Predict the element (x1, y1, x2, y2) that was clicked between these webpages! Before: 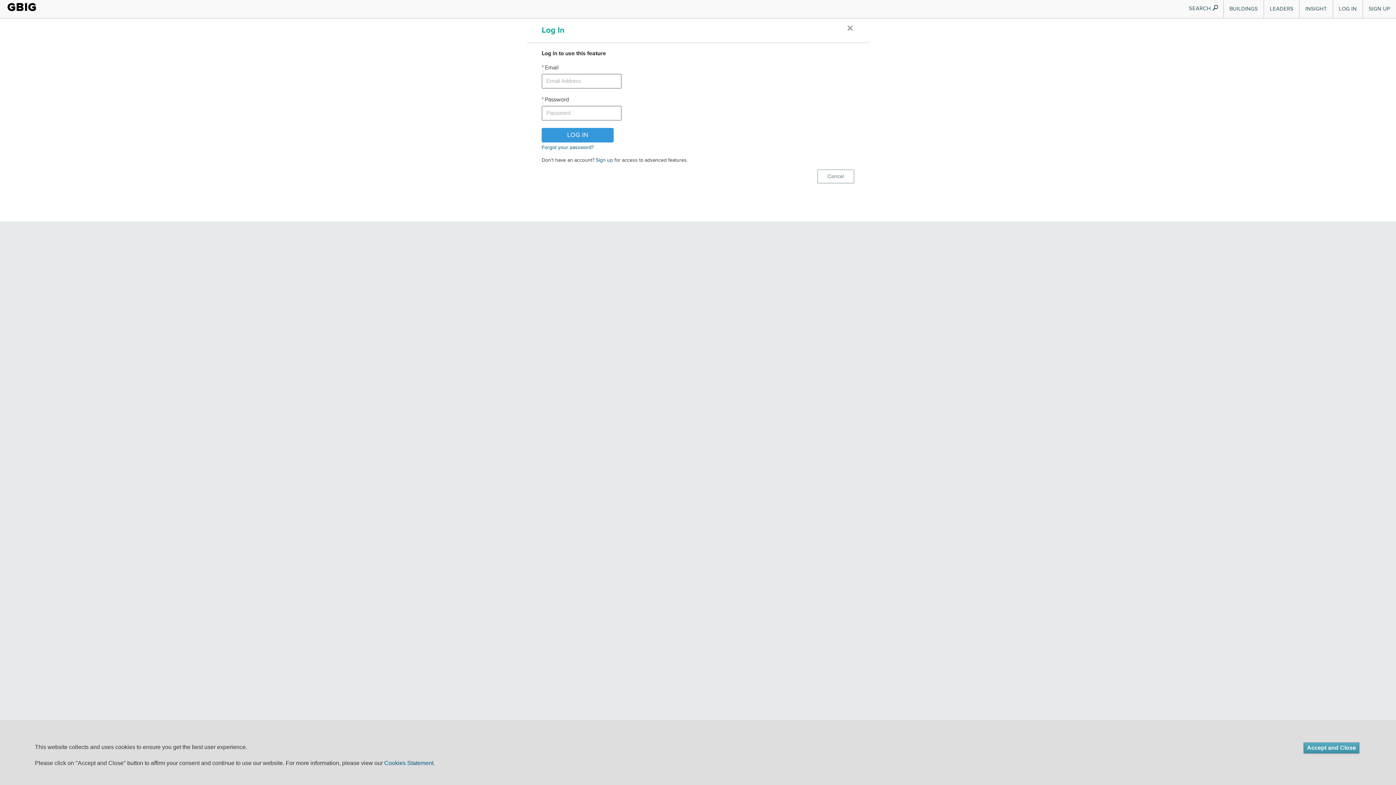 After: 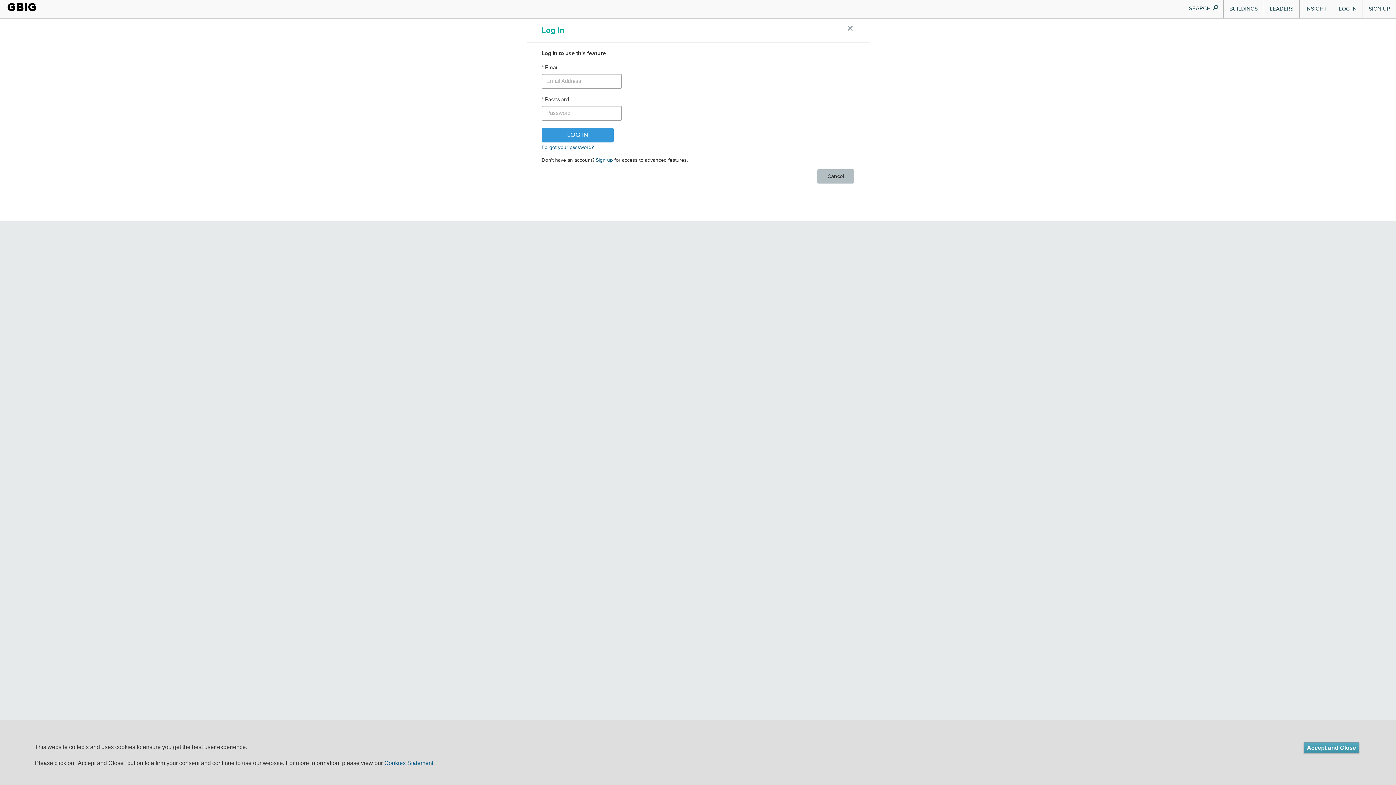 Action: bbox: (817, 169, 854, 183) label: Cancel